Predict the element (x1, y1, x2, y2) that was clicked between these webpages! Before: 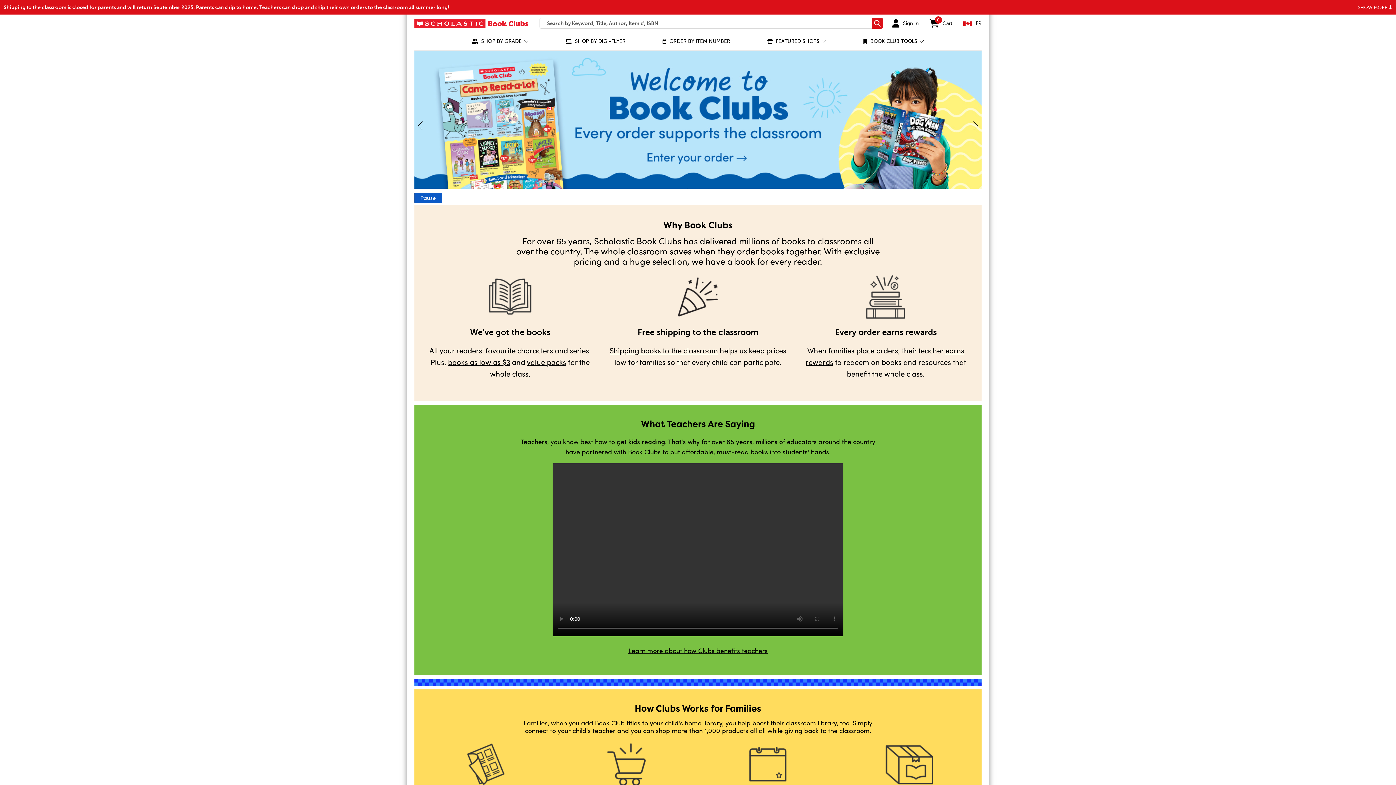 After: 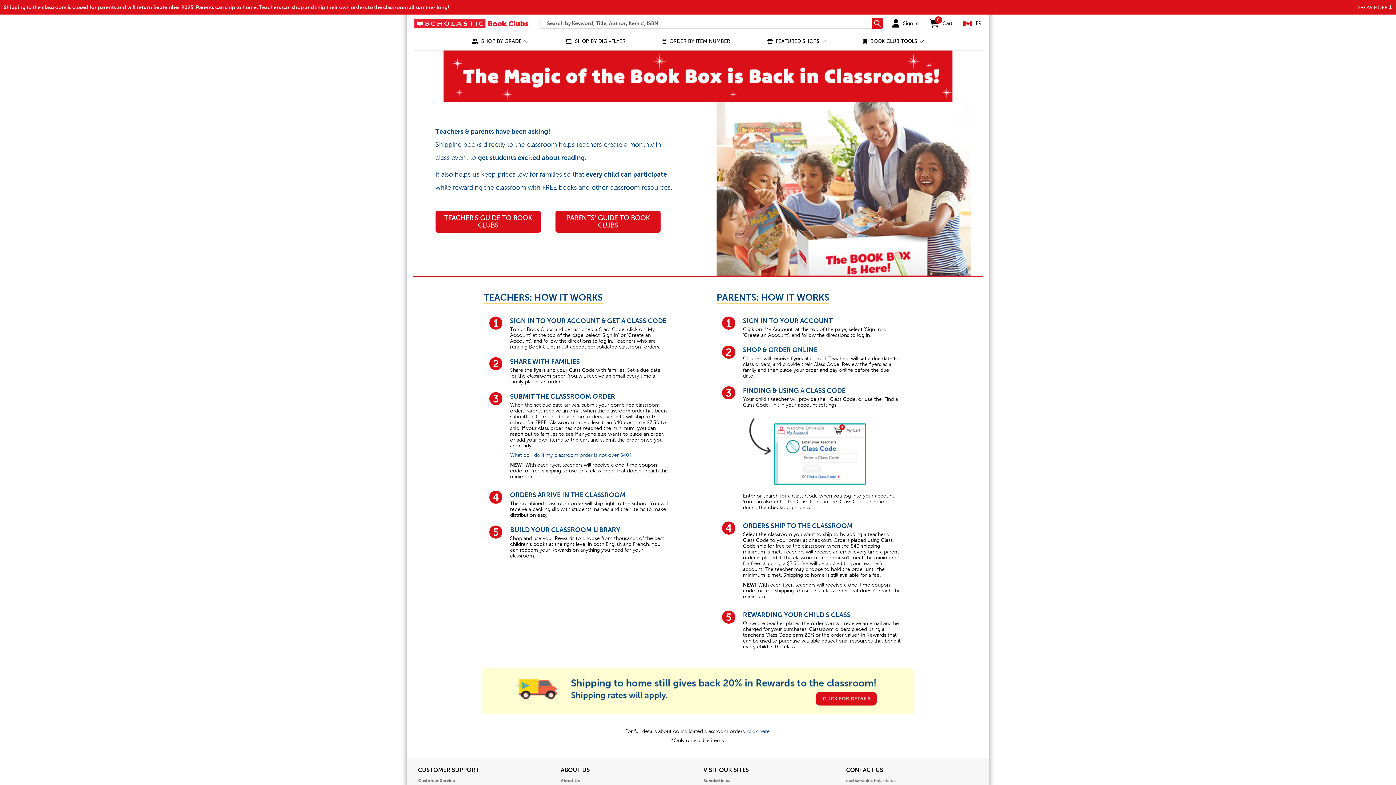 Action: bbox: (609, 345, 718, 355) label: Shipping books to the classroom